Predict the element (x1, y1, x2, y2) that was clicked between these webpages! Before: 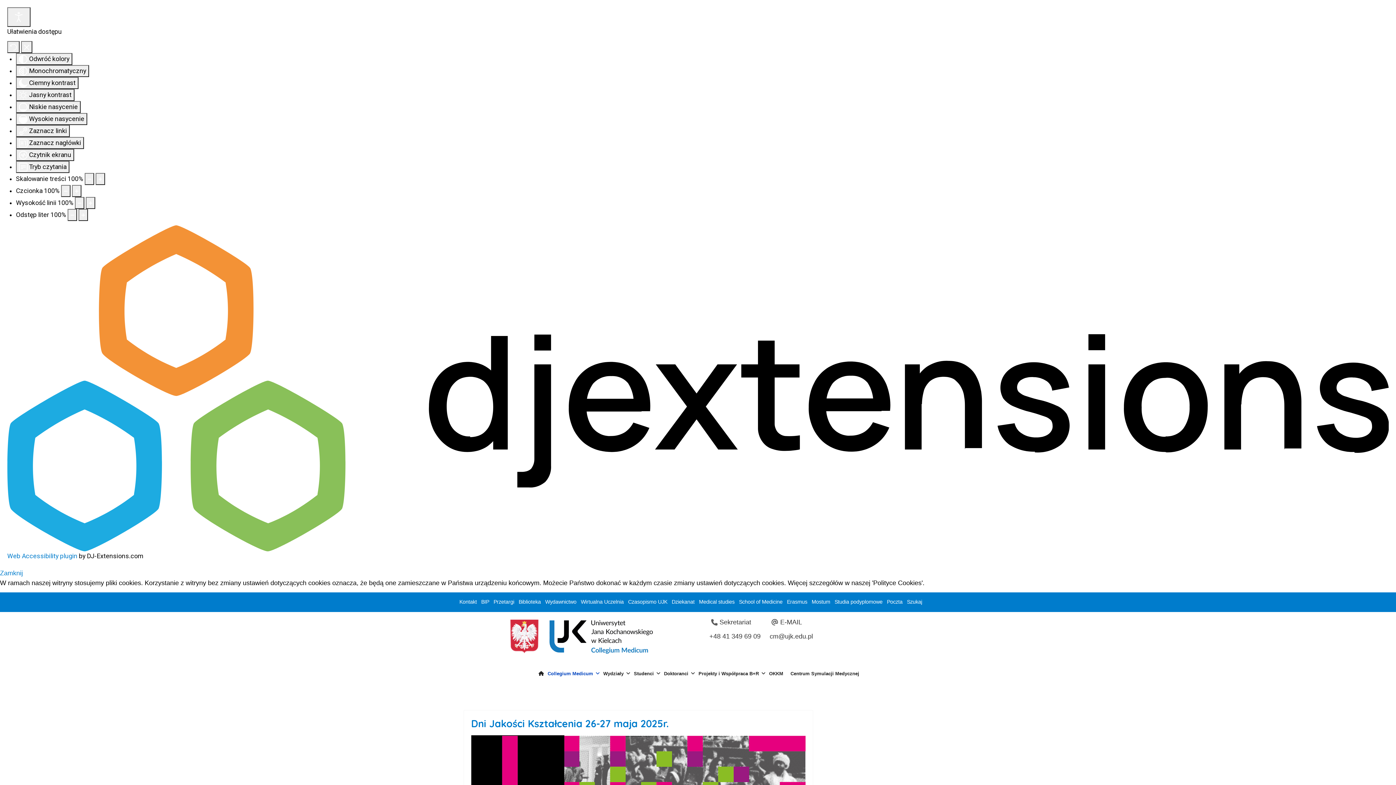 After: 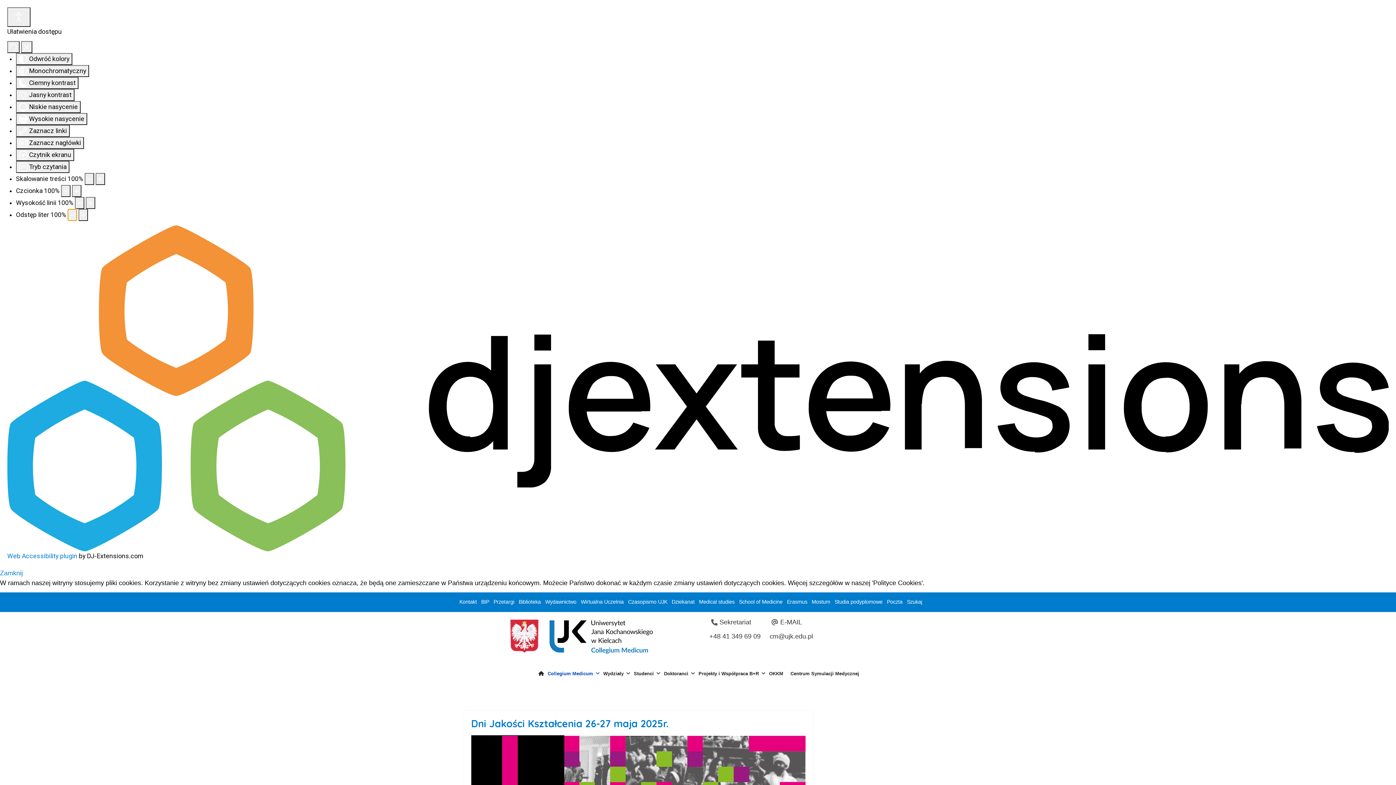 Action: label: Zmniejsz odstęp liter bbox: (67, 209, 77, 221)